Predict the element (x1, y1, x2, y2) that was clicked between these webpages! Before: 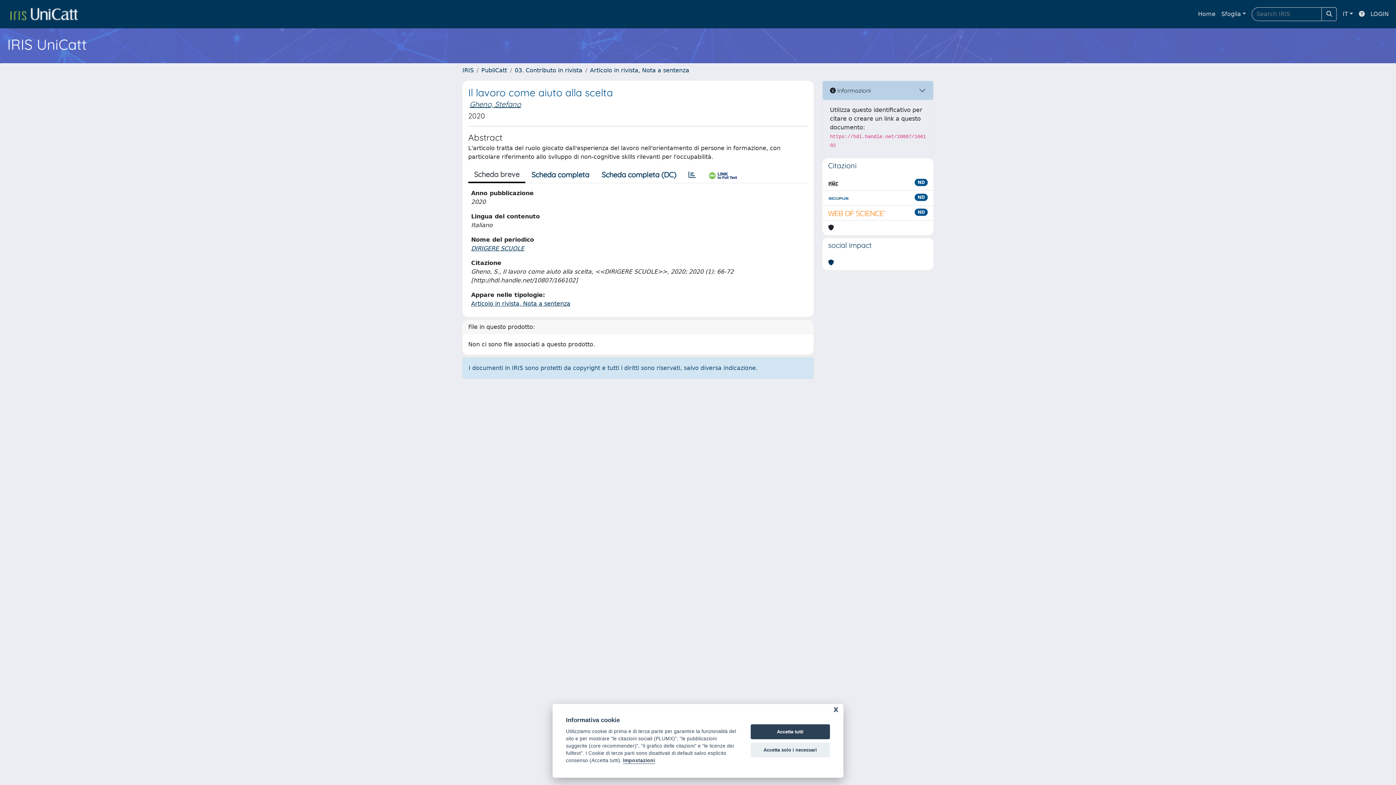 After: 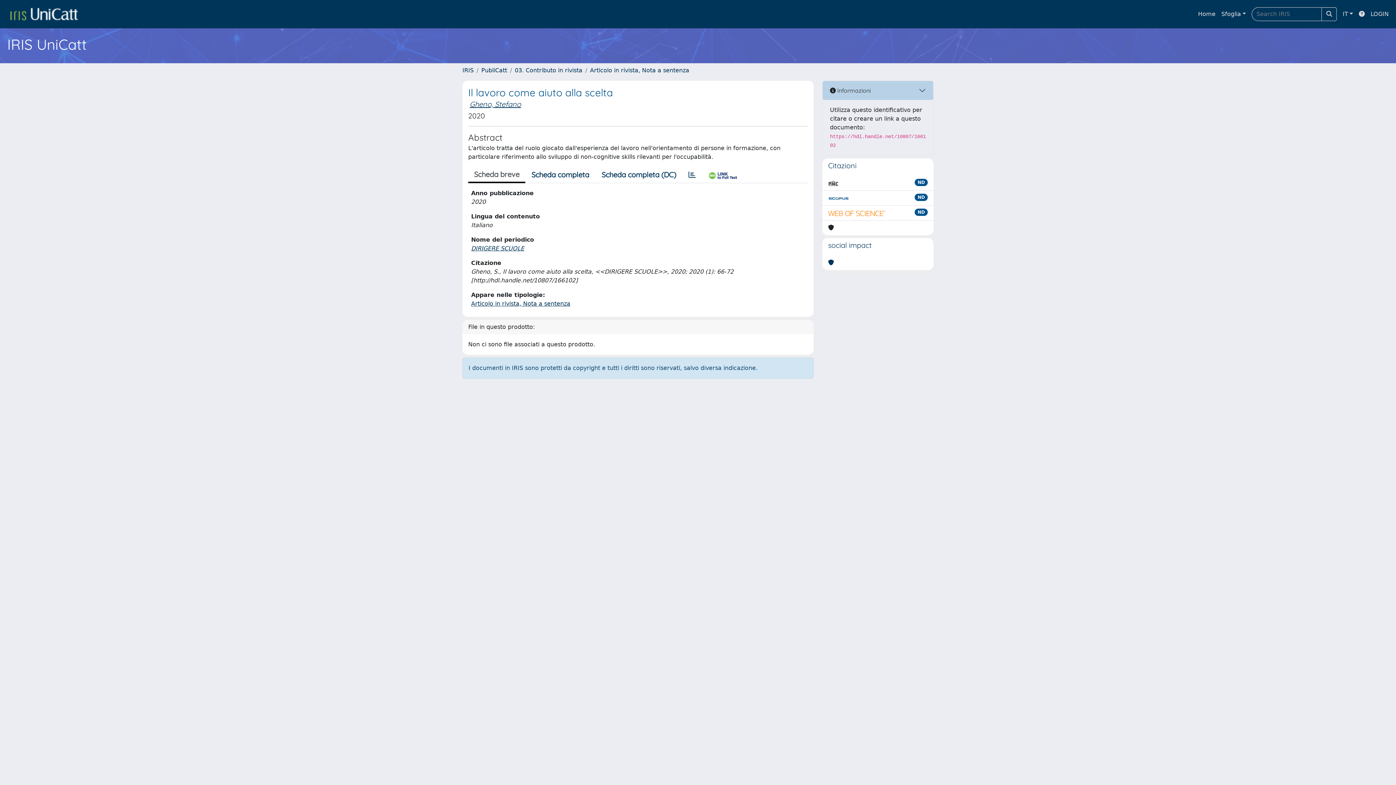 Action: bbox: (750, 742, 830, 757) label: Accetta solo i necessari